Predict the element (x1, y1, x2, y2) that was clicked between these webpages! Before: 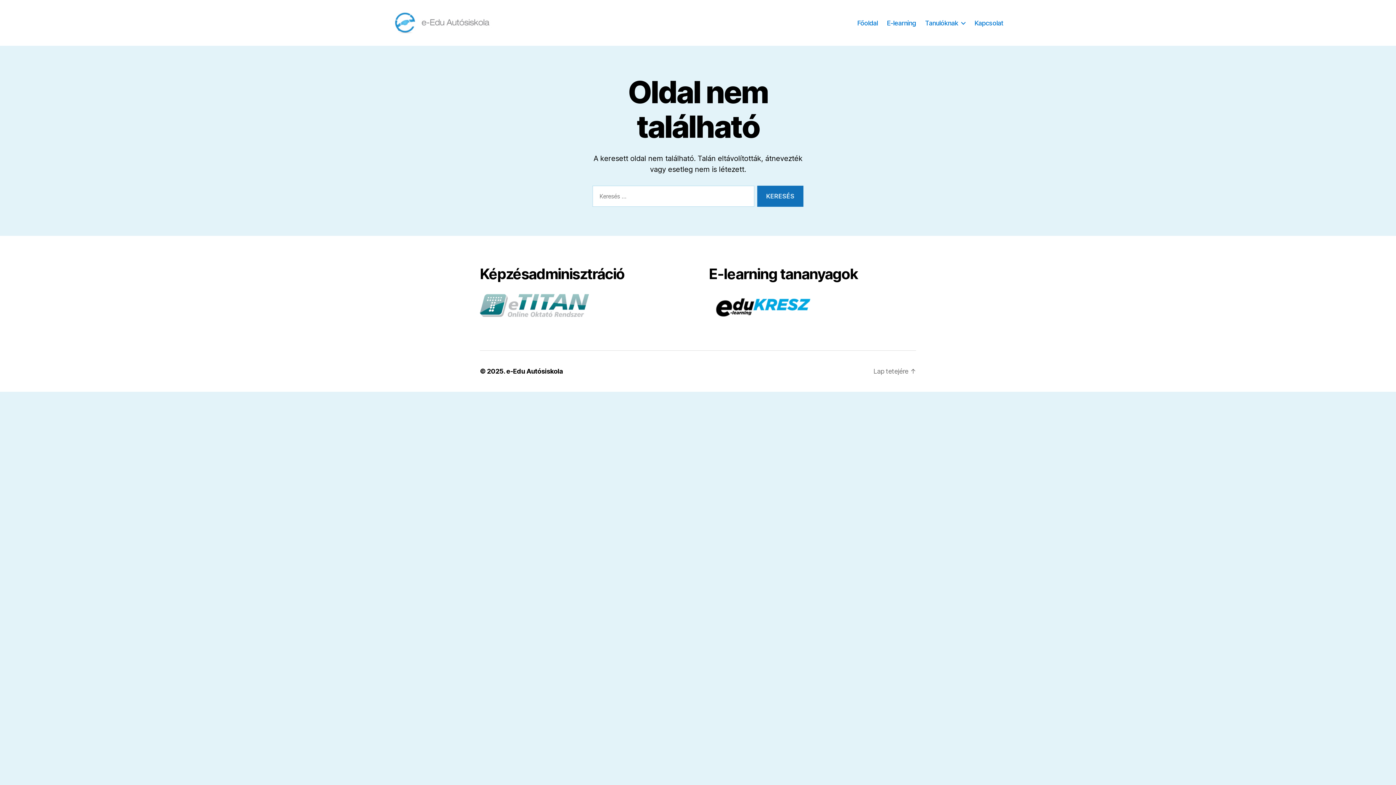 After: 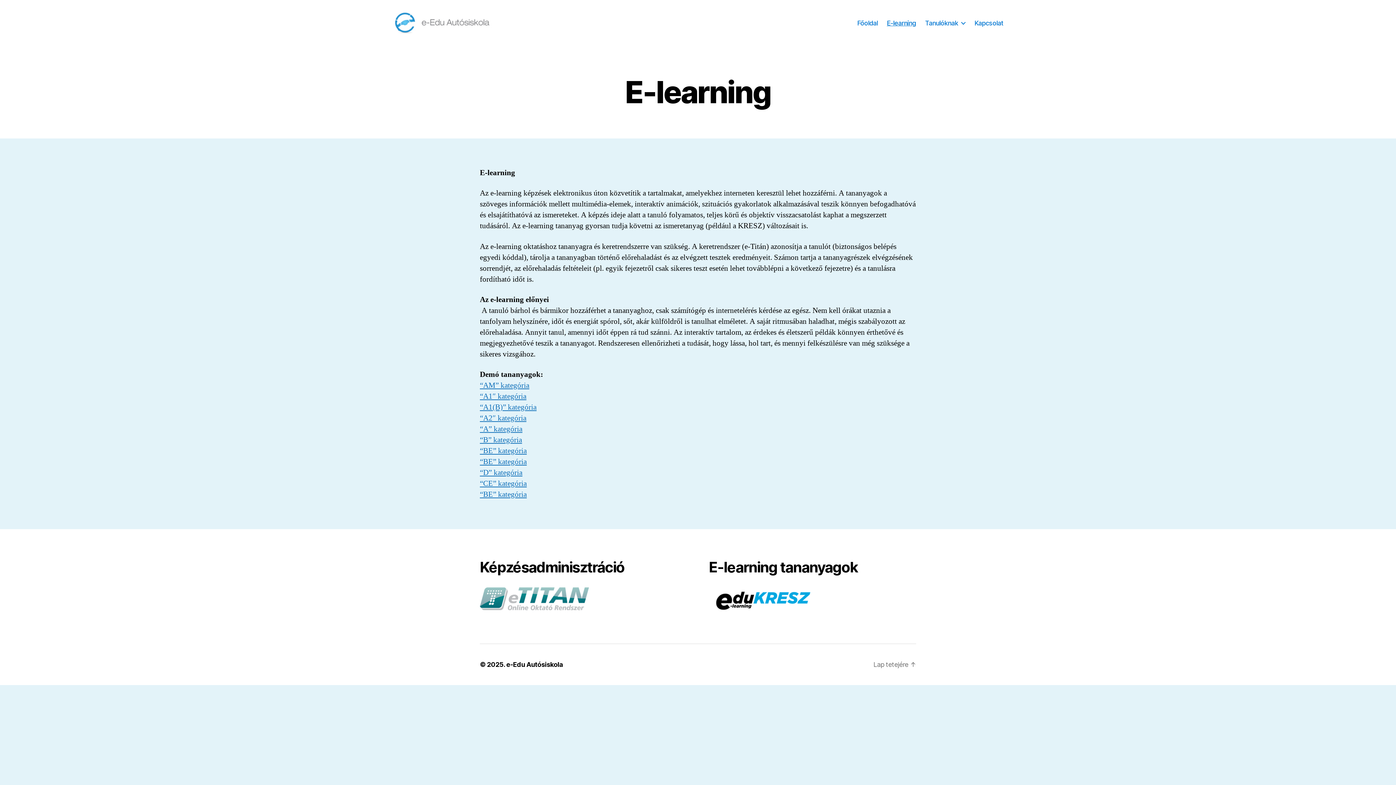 Action: bbox: (887, 19, 916, 26) label: E-learning